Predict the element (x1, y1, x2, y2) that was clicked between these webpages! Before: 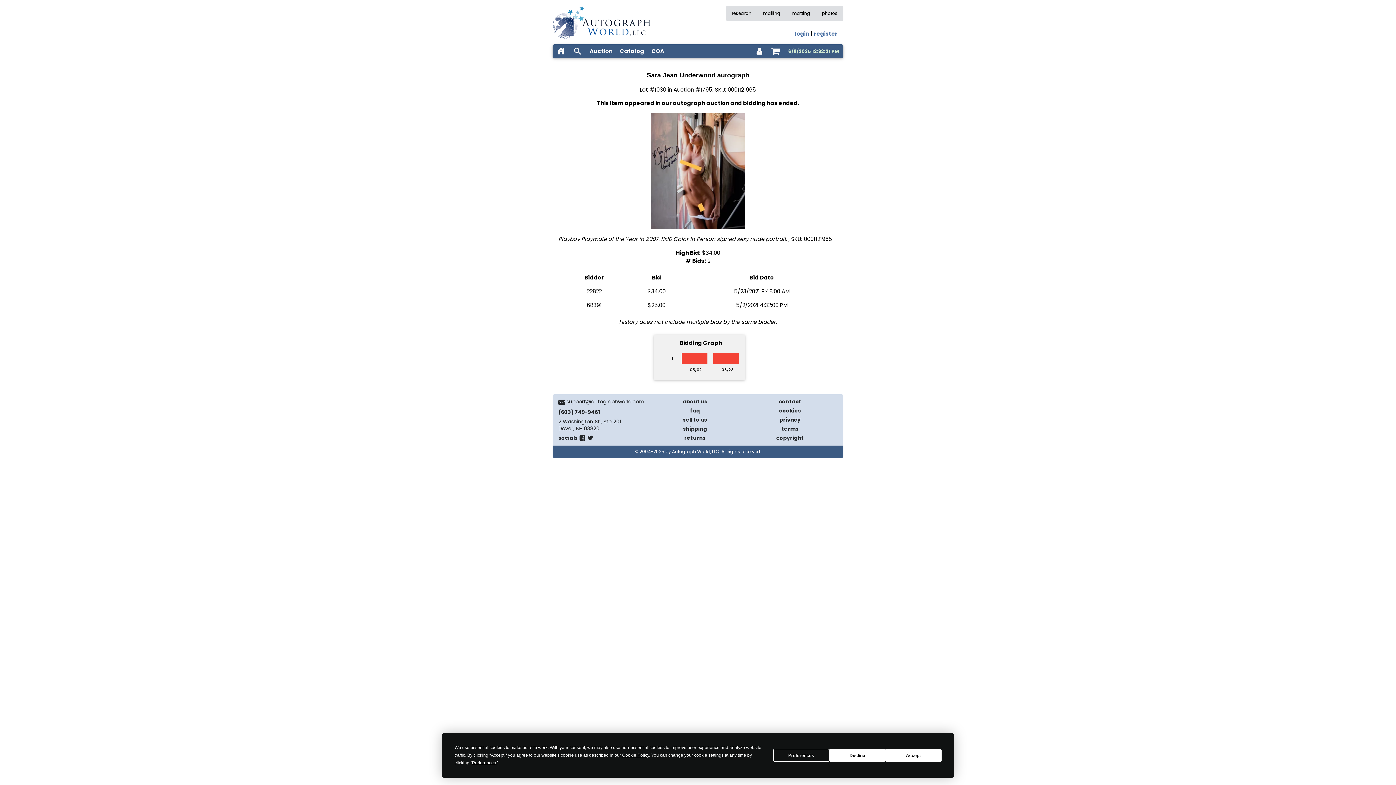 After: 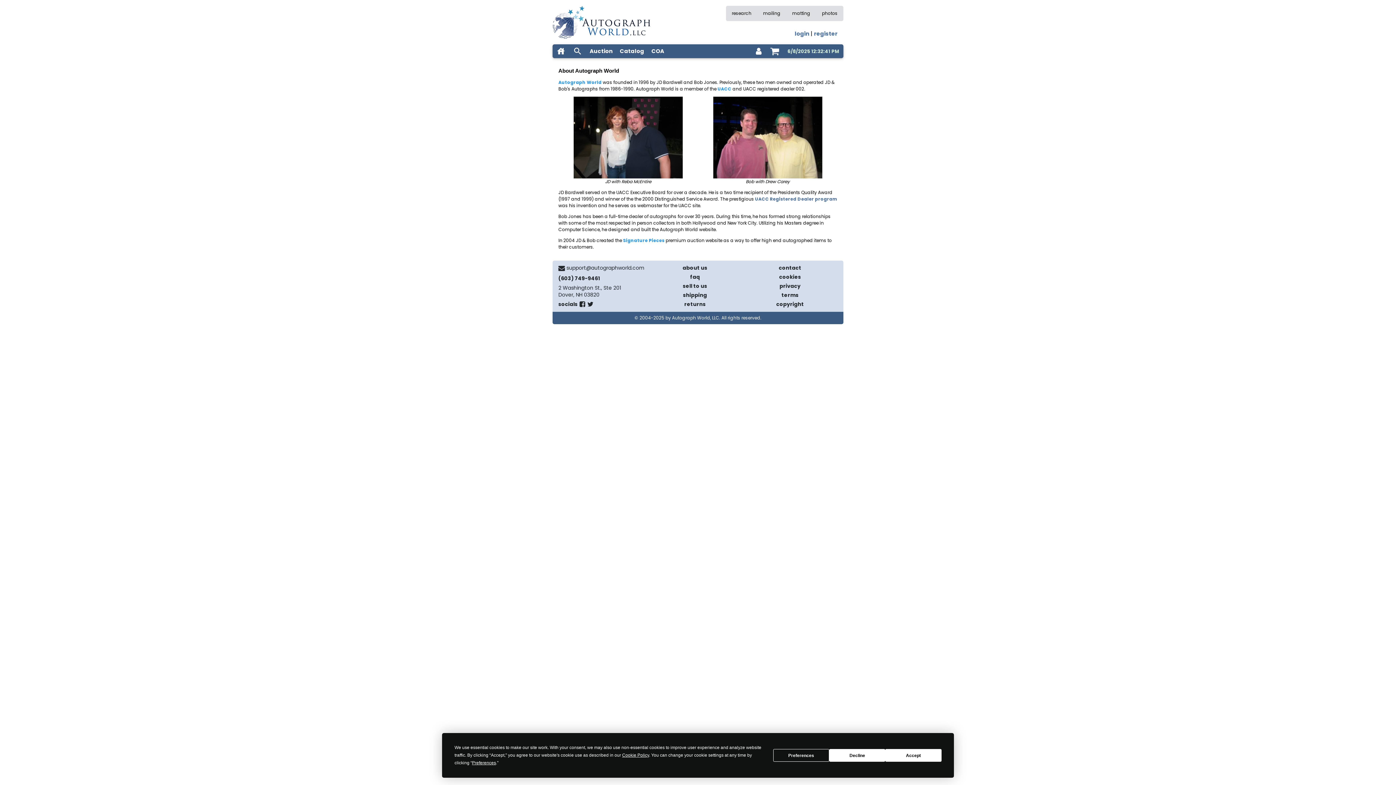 Action: bbox: (682, 398, 707, 405) label: about our company